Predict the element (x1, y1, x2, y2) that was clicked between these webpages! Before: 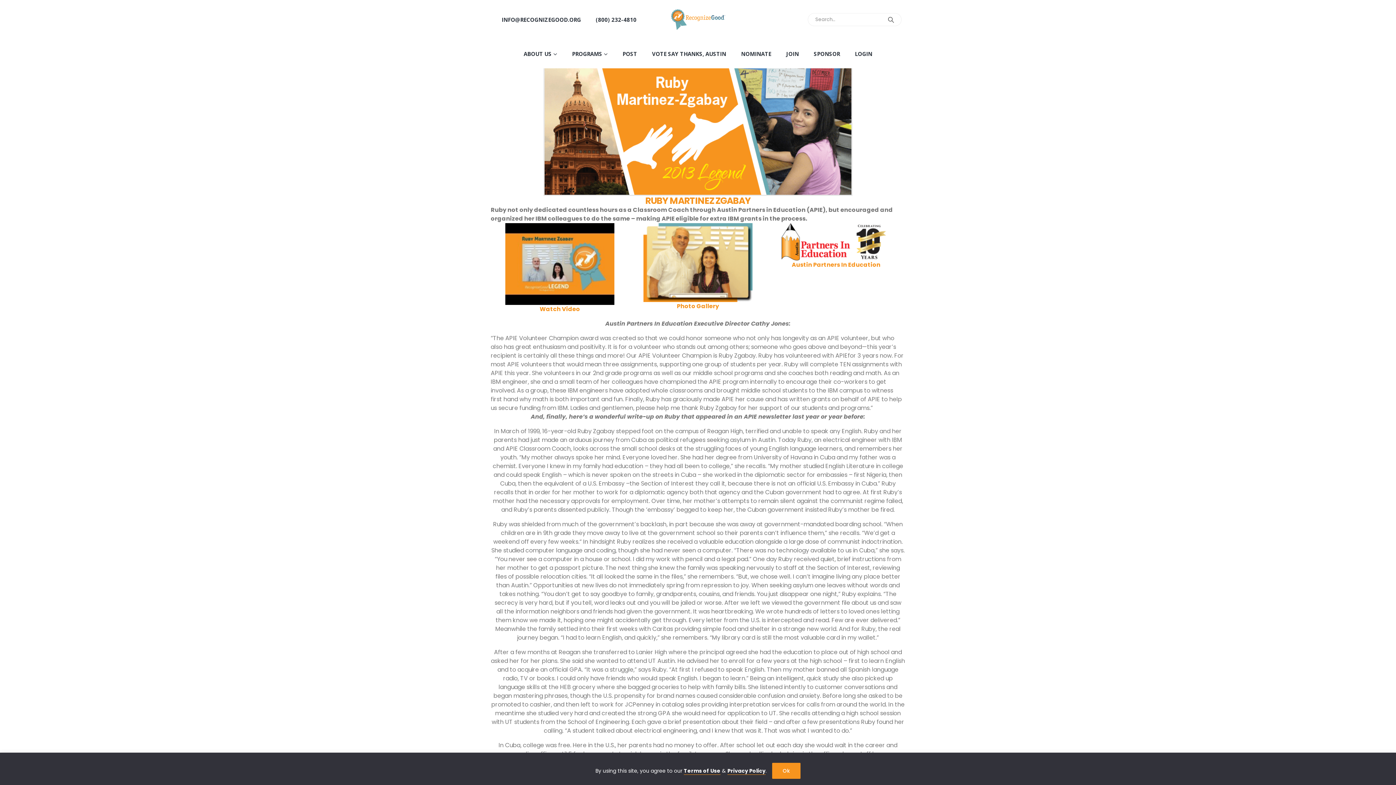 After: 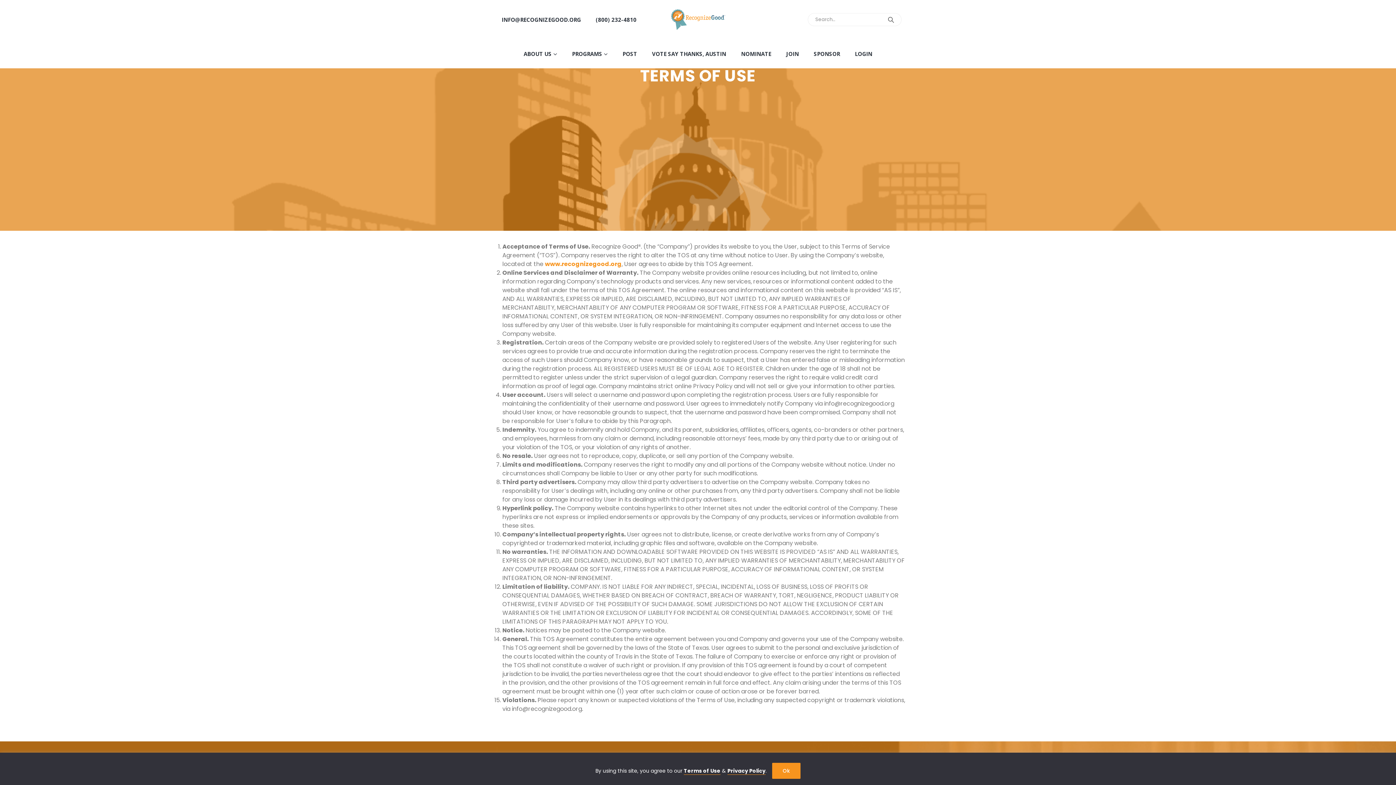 Action: bbox: (684, 767, 720, 775) label: Terms of Use